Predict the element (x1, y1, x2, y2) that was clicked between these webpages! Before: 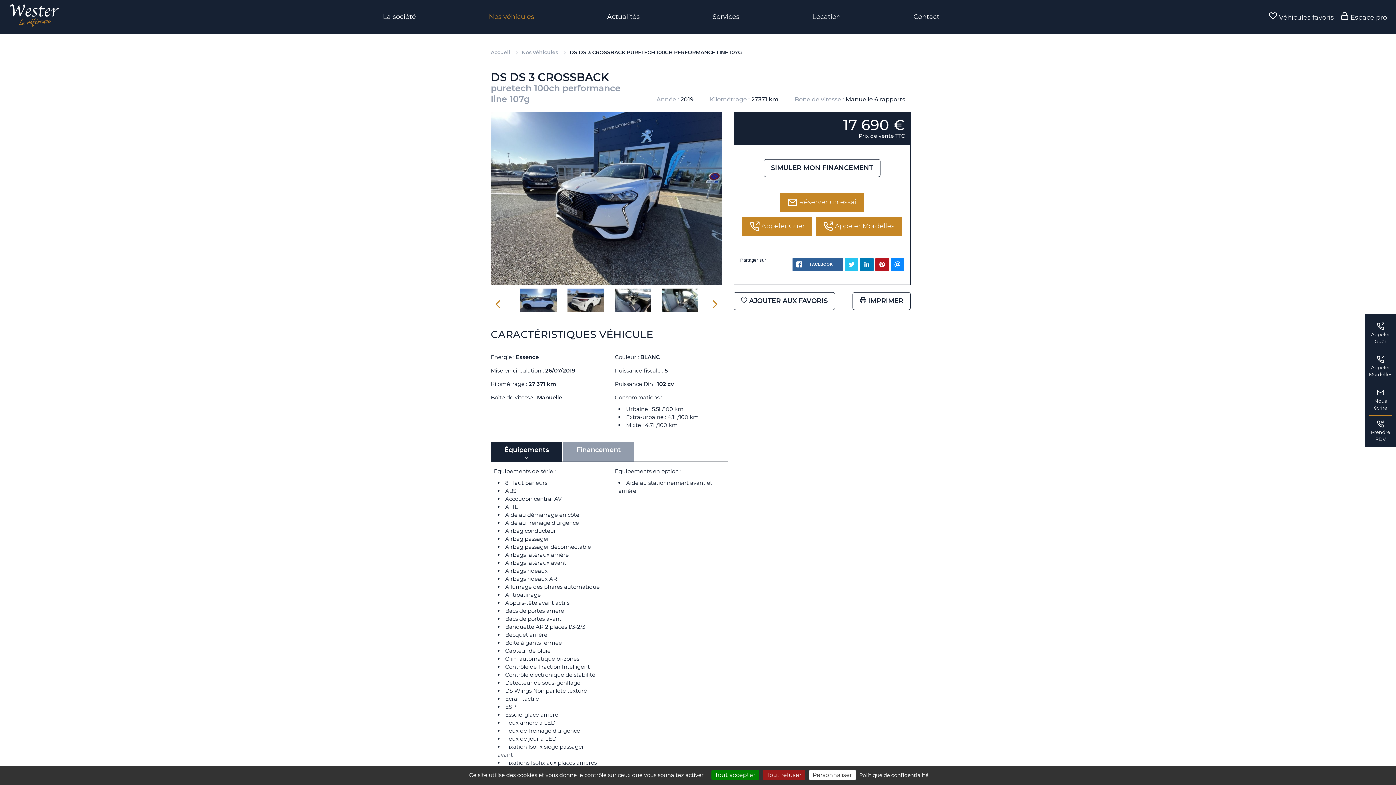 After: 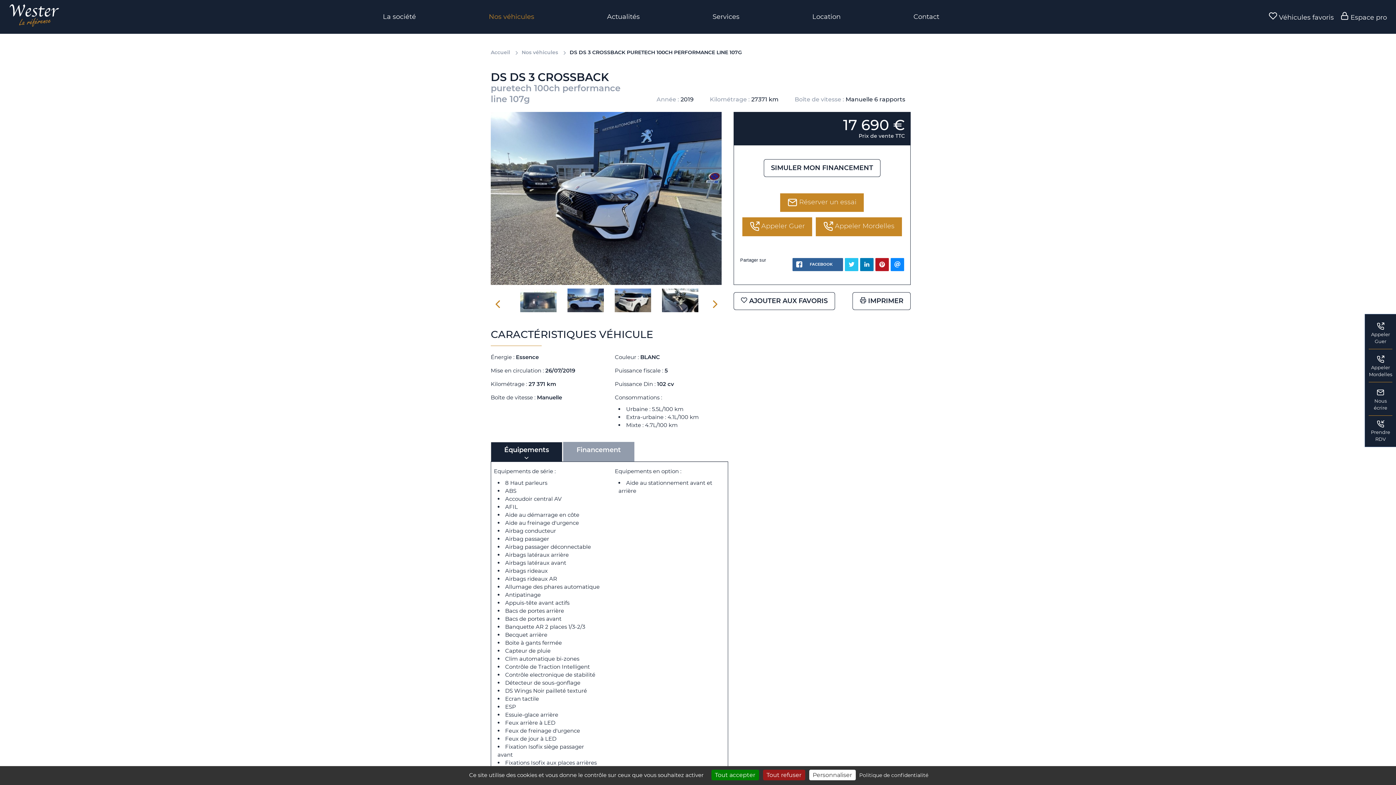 Action: bbox: (491, 296, 503, 308)